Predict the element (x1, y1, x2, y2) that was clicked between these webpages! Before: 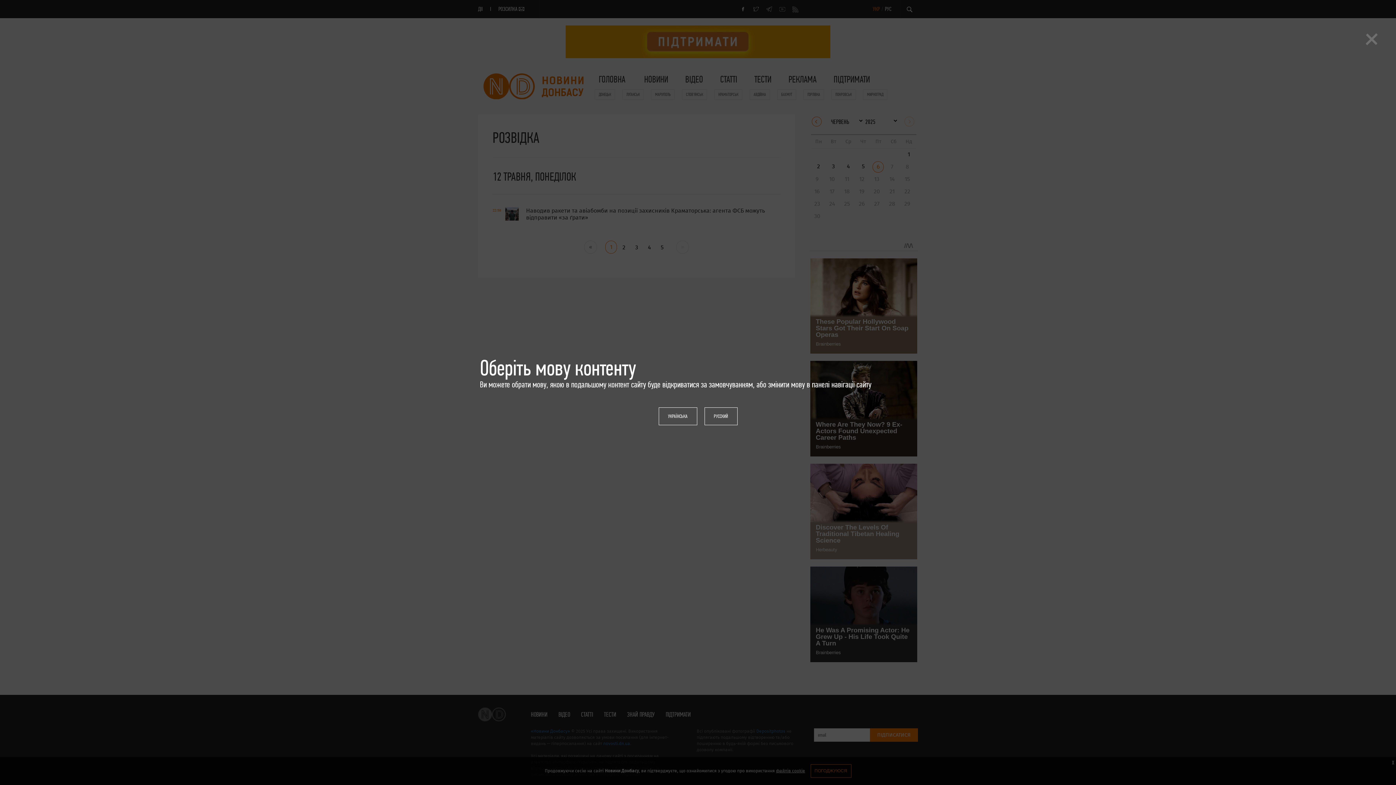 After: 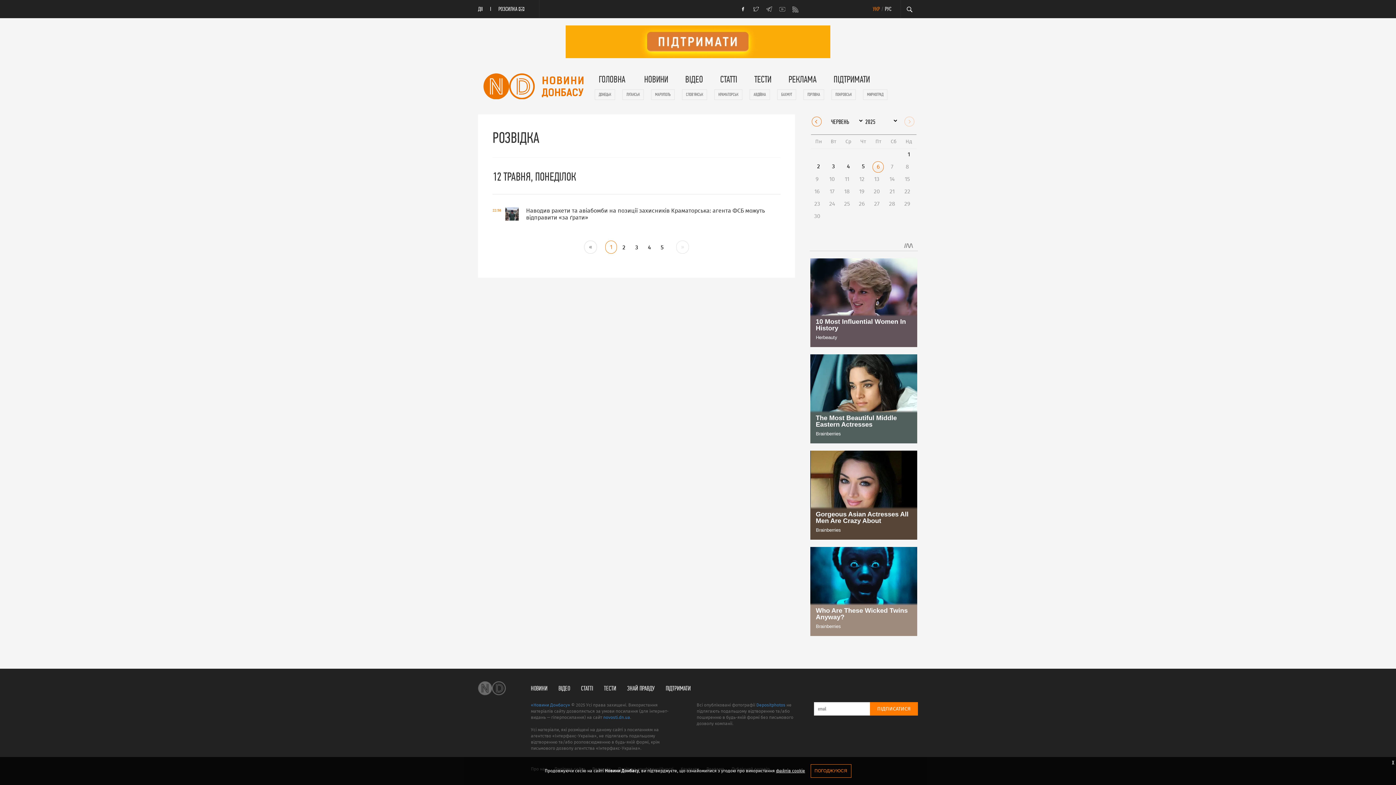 Action: bbox: (658, 407, 697, 425) label: УКРАЇНСЬКА